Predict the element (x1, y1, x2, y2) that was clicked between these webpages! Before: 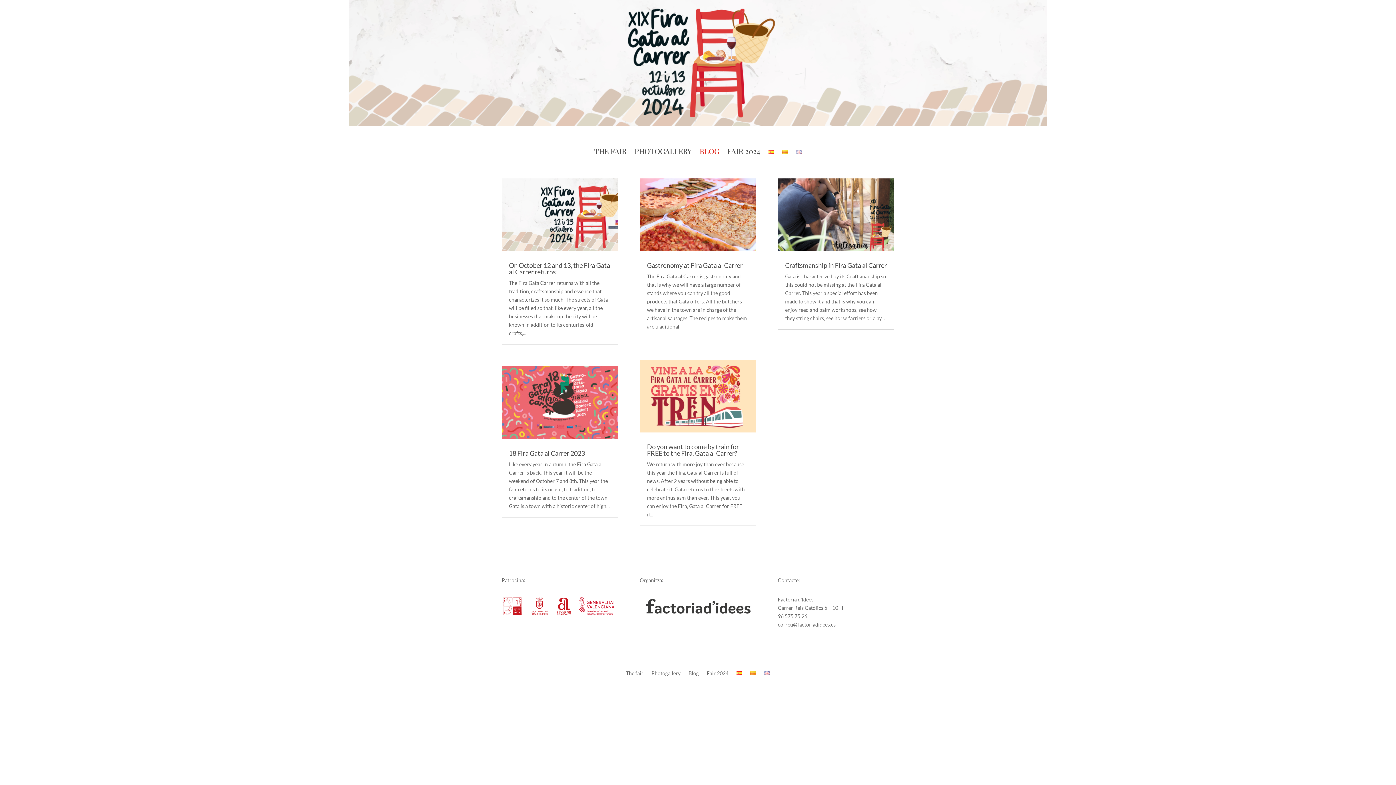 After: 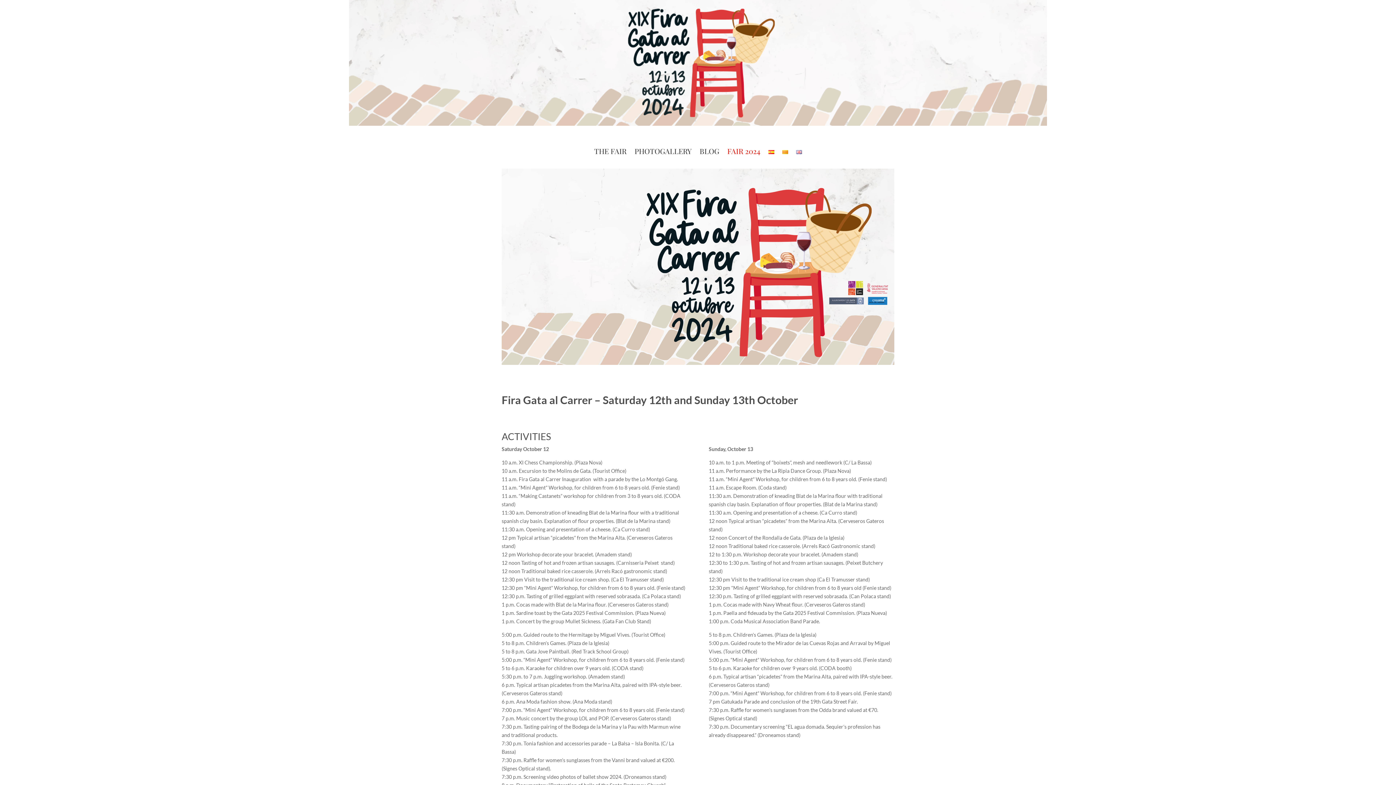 Action: label: FAIR 2024 bbox: (727, 148, 760, 157)